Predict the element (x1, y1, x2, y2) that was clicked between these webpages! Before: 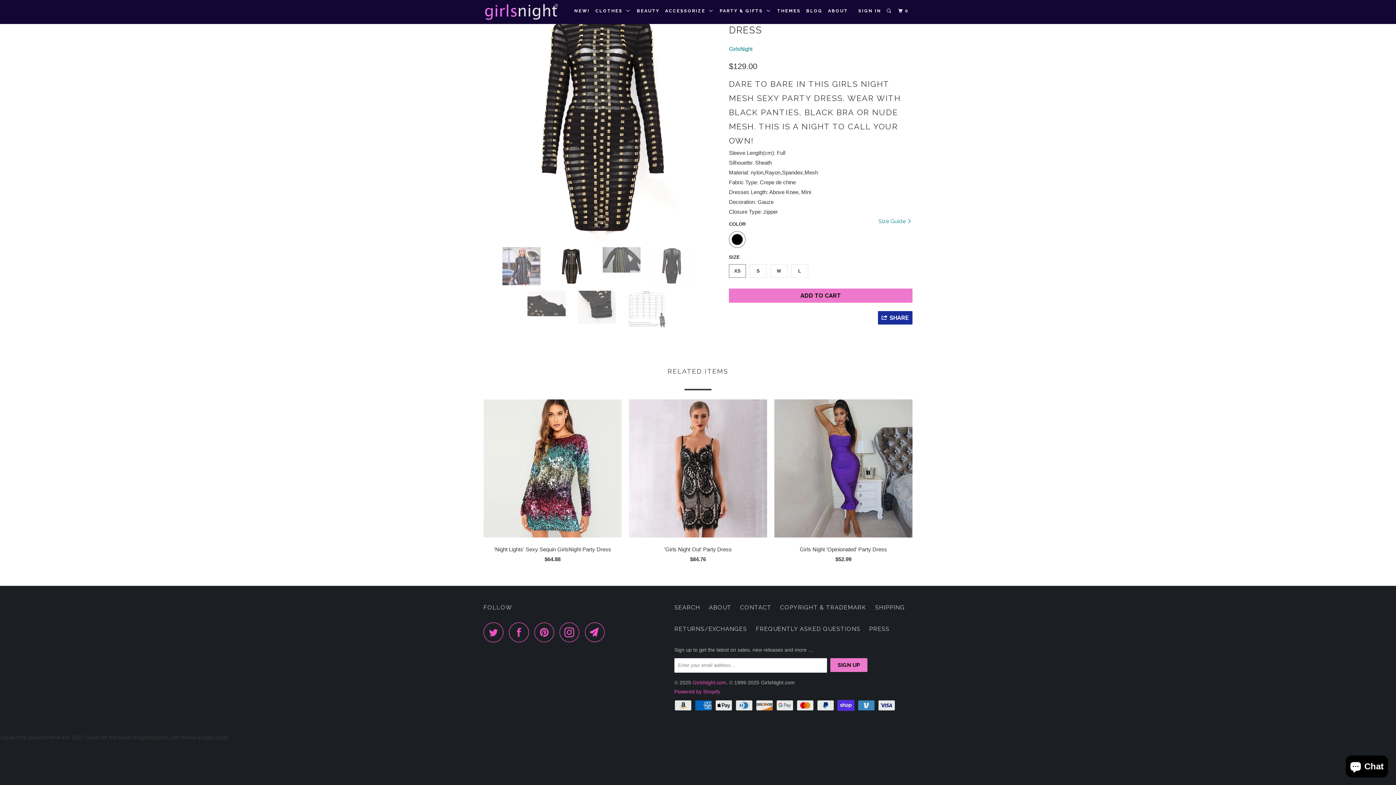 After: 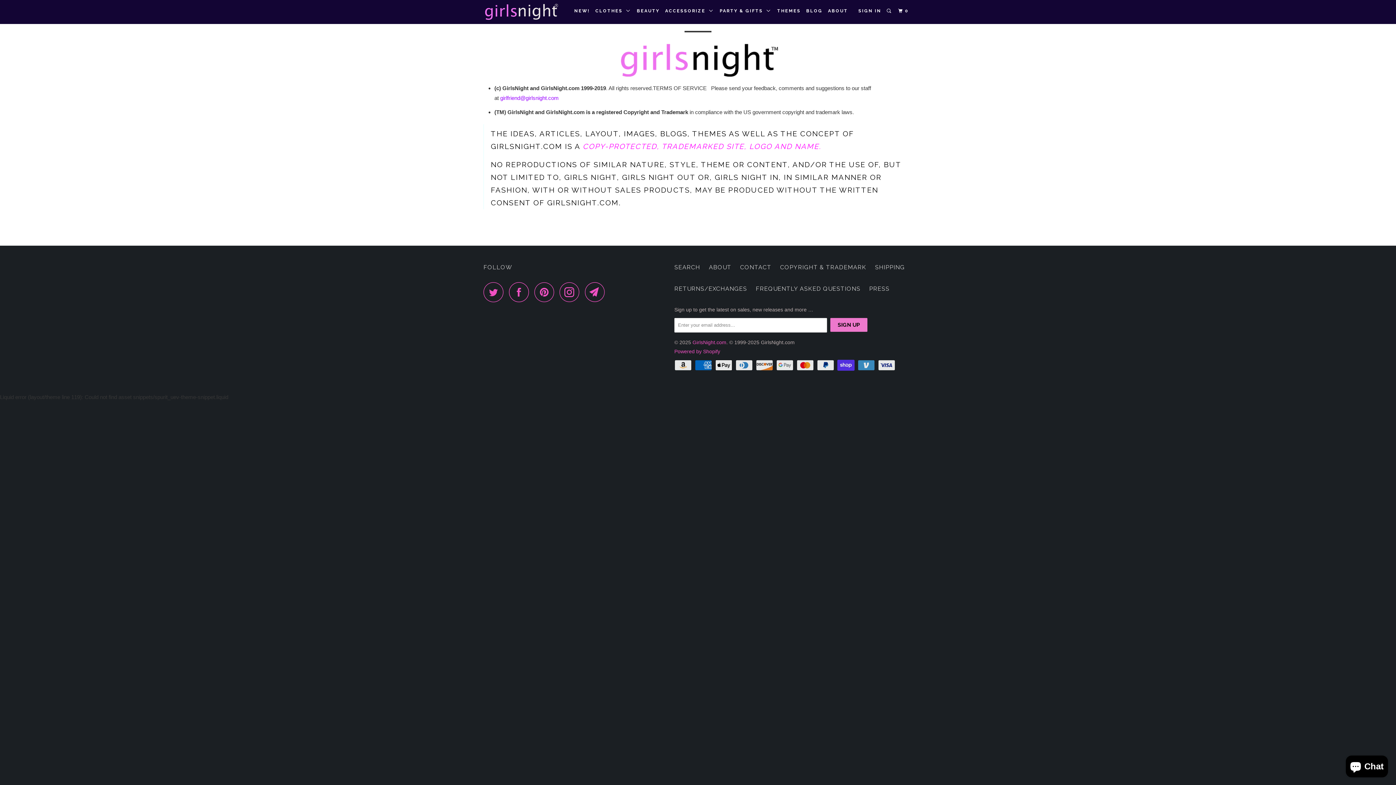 Action: label: COPYRIGHT & TRADEMARK bbox: (780, 602, 866, 612)